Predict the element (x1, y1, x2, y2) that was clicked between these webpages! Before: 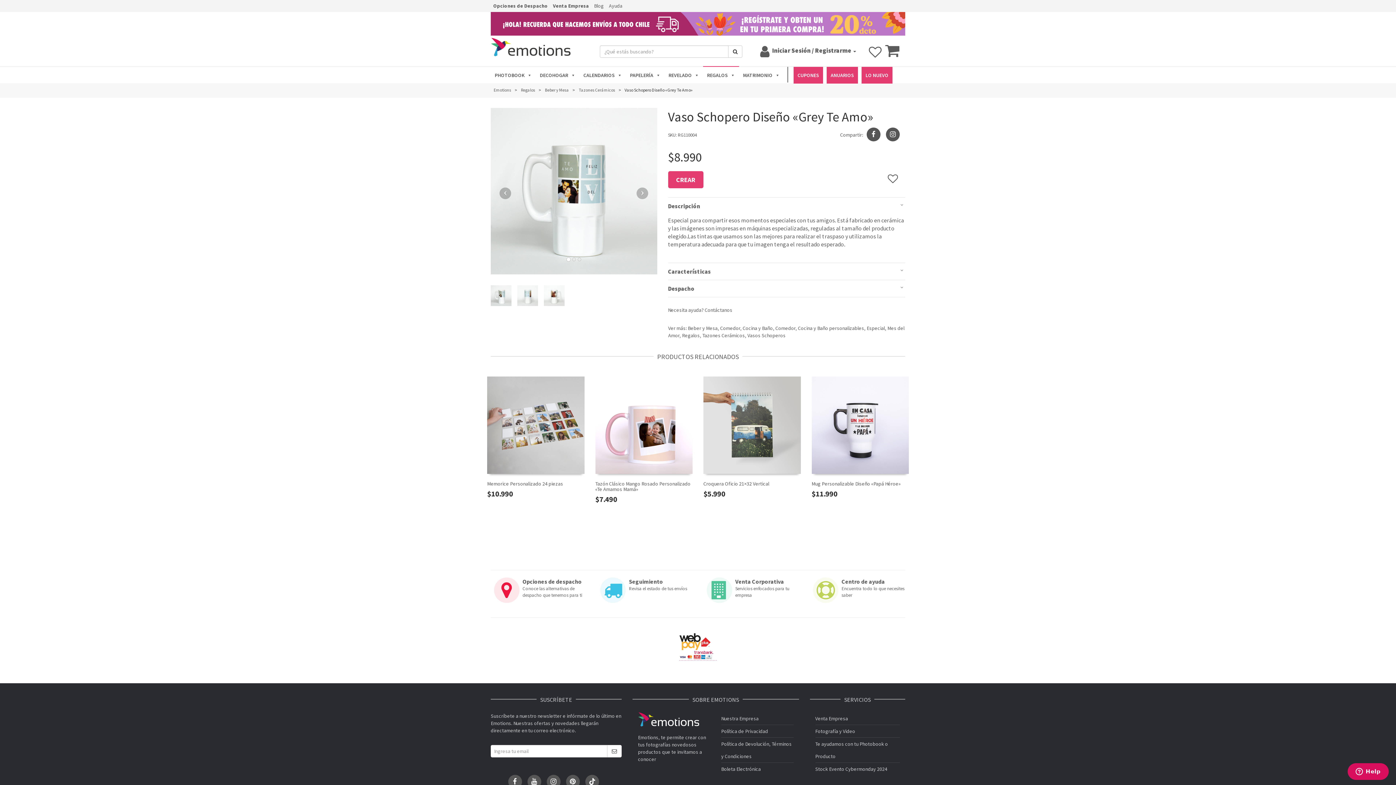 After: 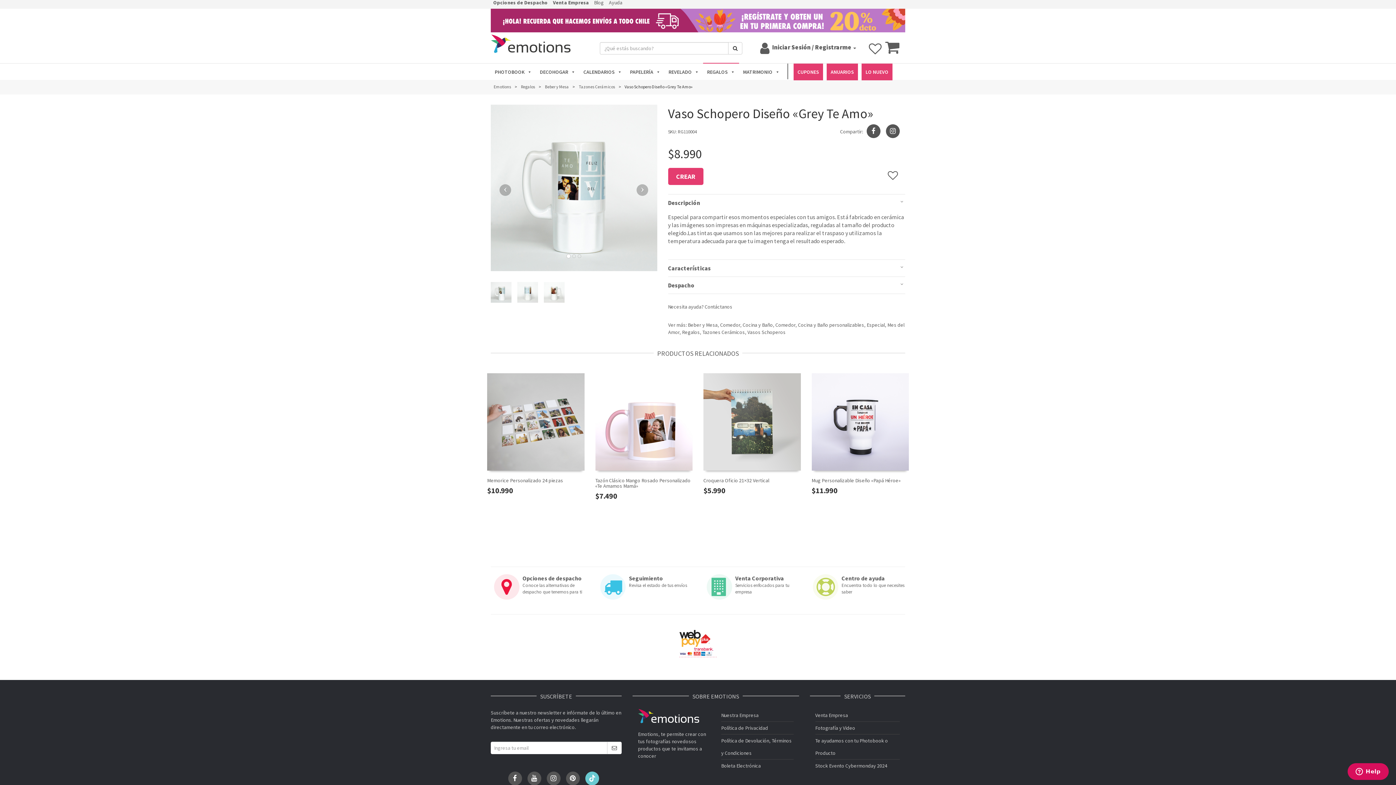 Action: bbox: (585, 775, 599, 788)